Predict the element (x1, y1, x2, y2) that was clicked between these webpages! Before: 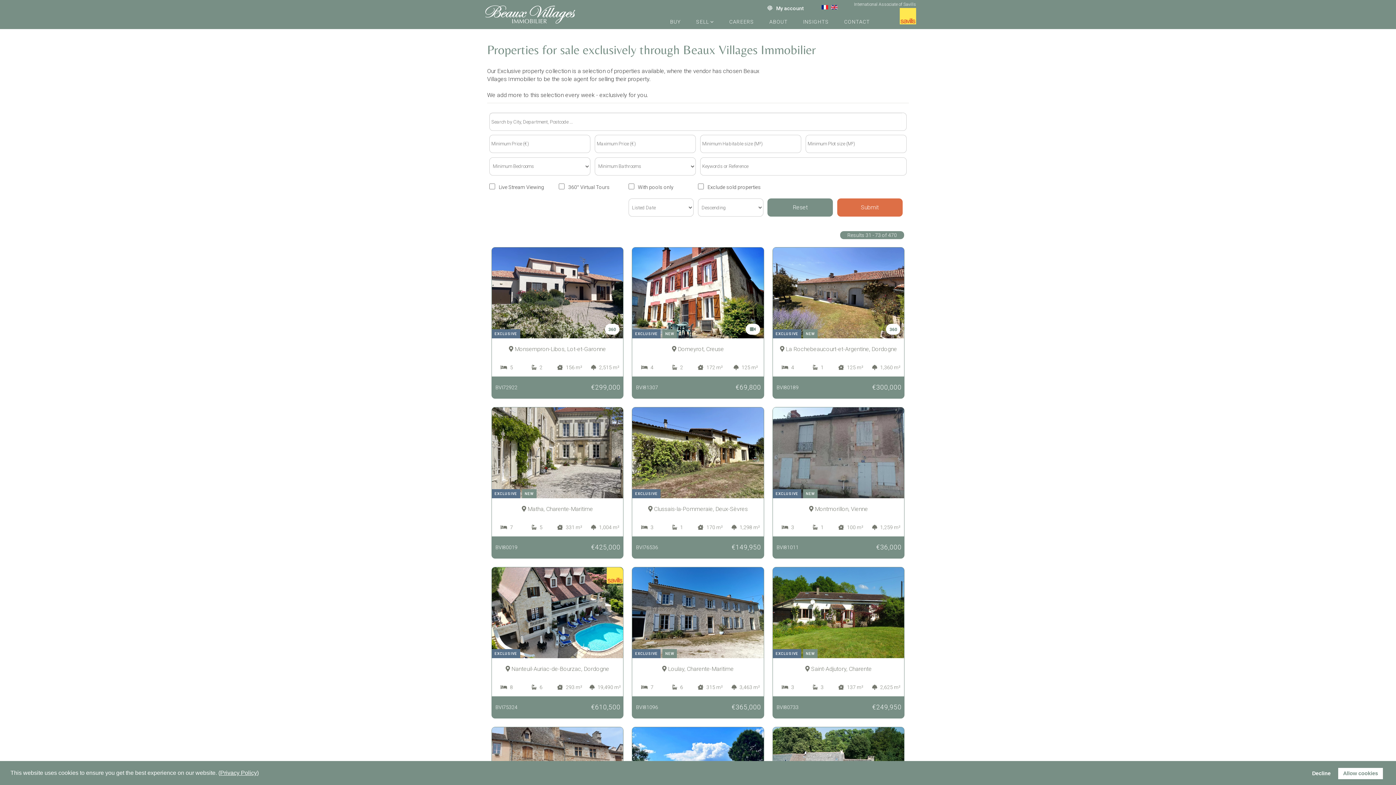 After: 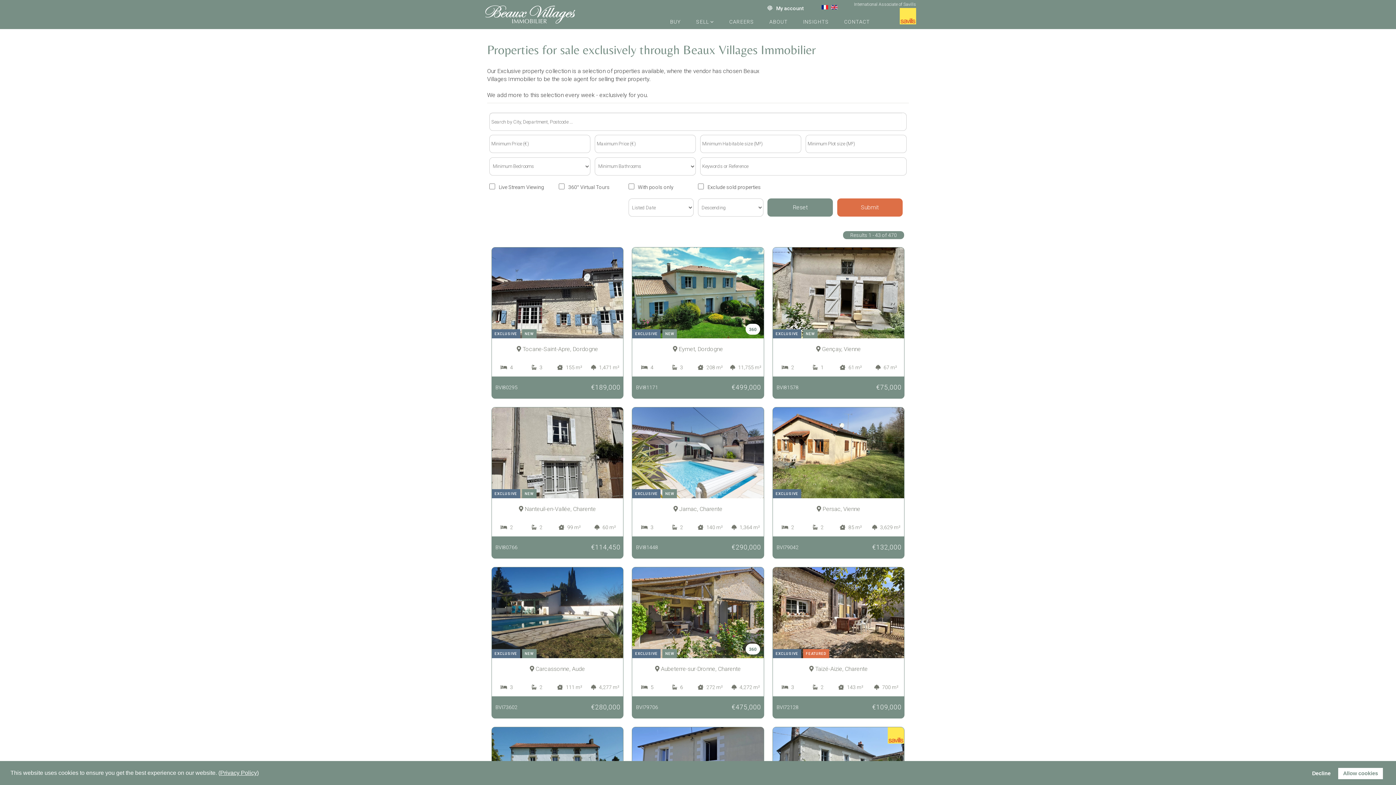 Action: bbox: (767, 198, 833, 216) label: Reset